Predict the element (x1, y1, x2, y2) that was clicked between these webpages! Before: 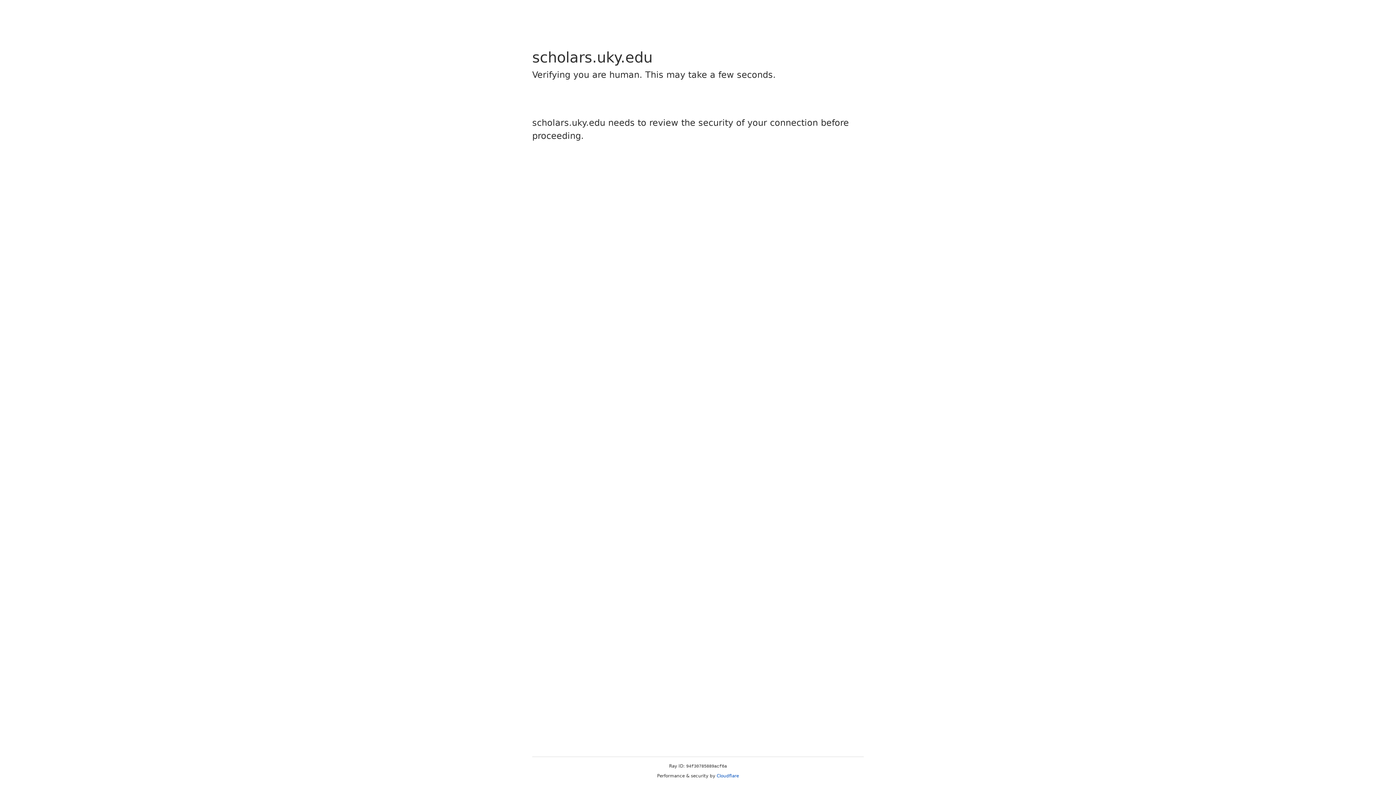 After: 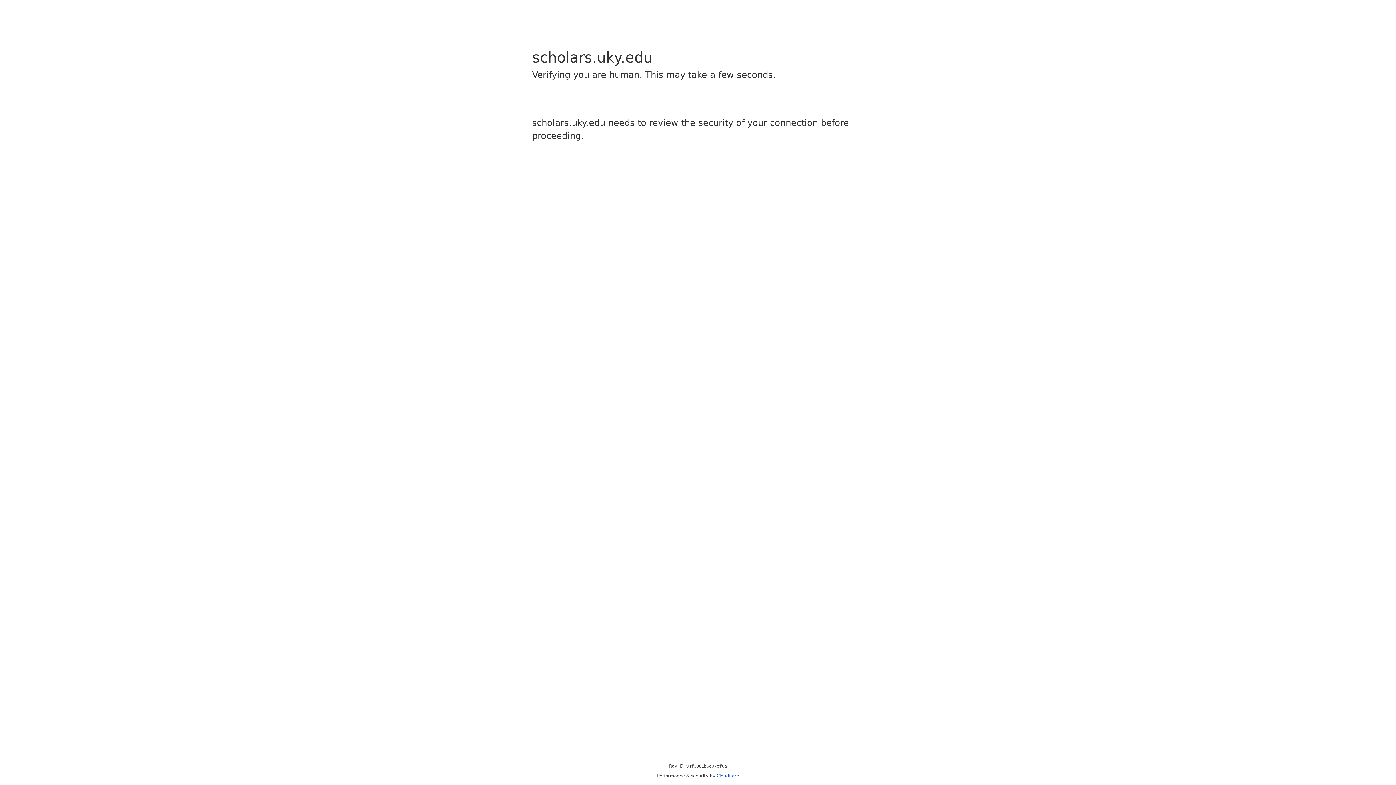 Action: bbox: (716, 773, 739, 778) label: Cloudflare